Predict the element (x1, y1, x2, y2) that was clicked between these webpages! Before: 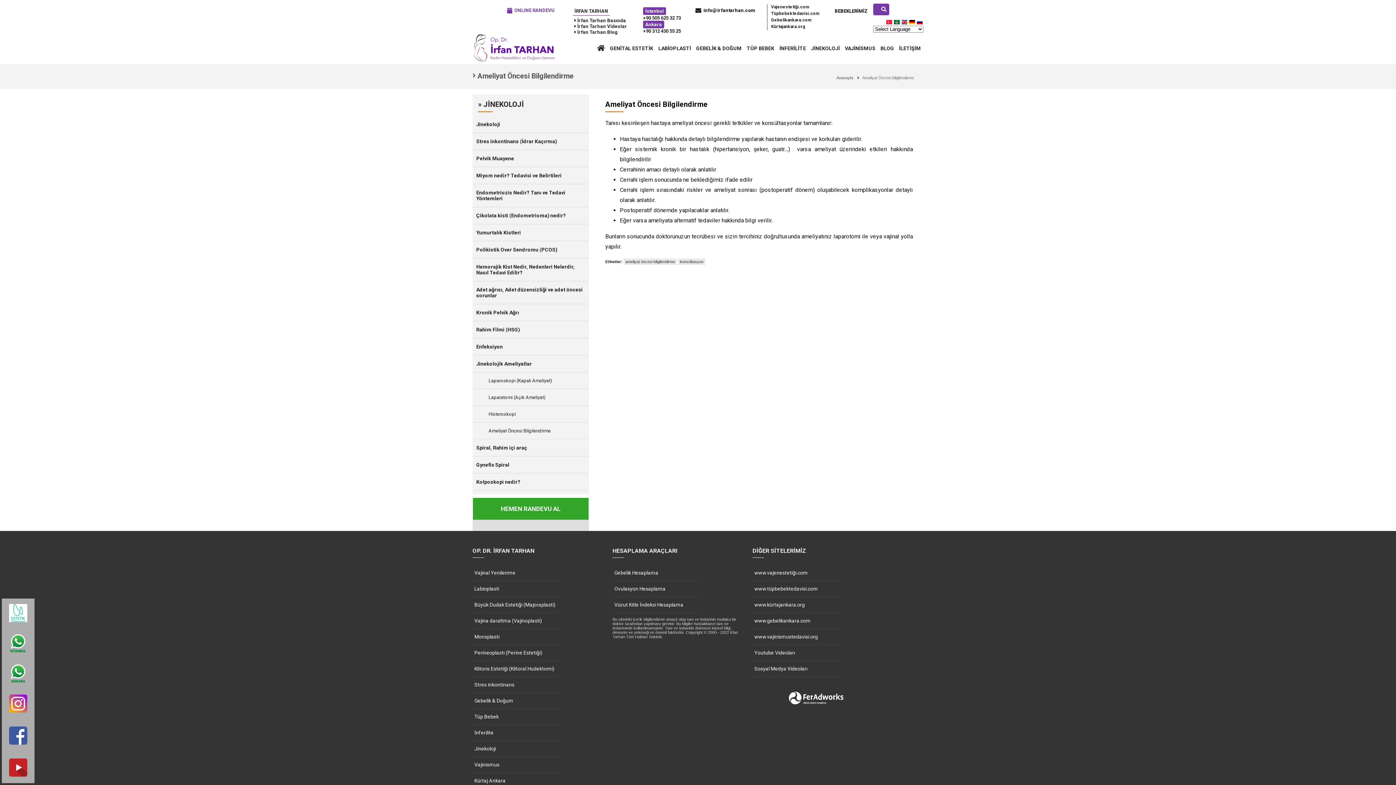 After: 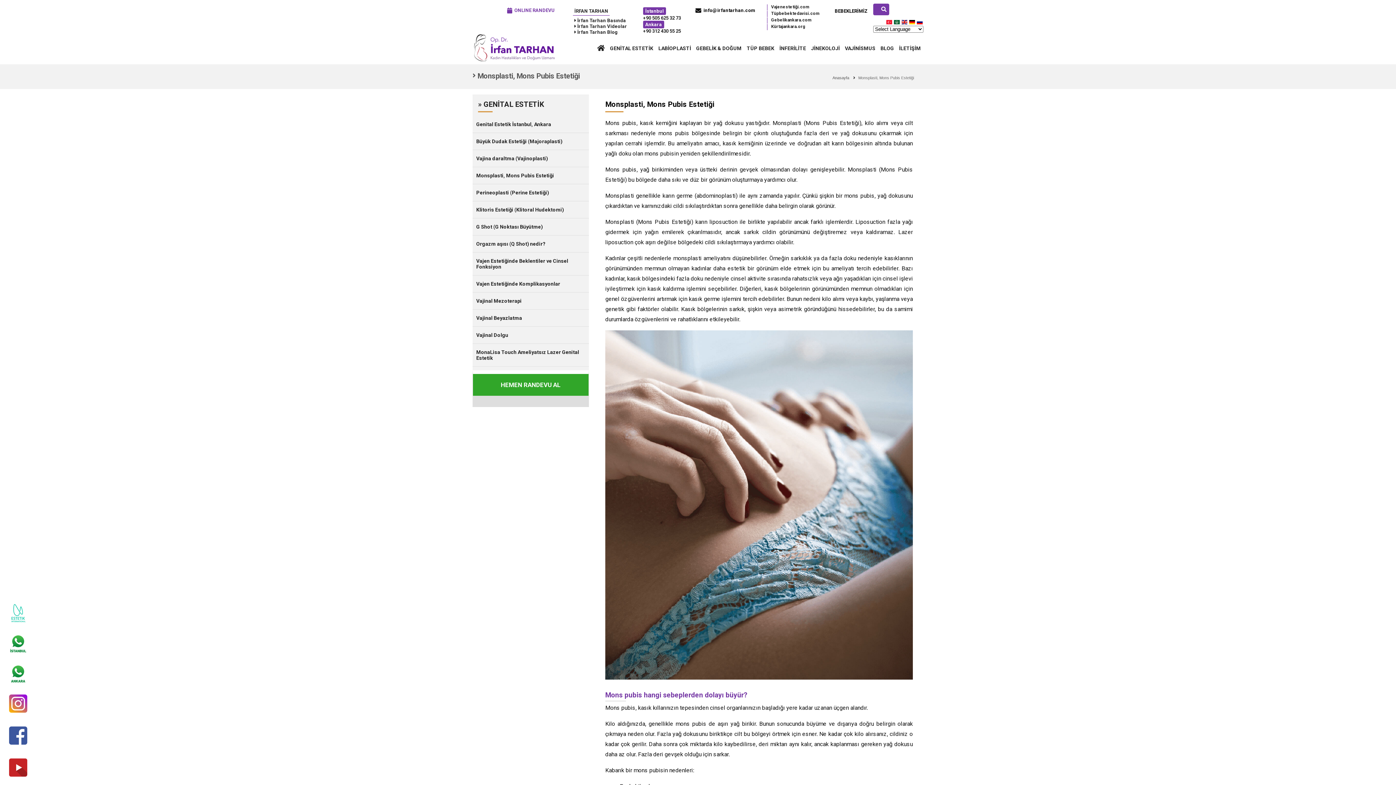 Action: label: Monsplasti bbox: (472, 629, 560, 645)